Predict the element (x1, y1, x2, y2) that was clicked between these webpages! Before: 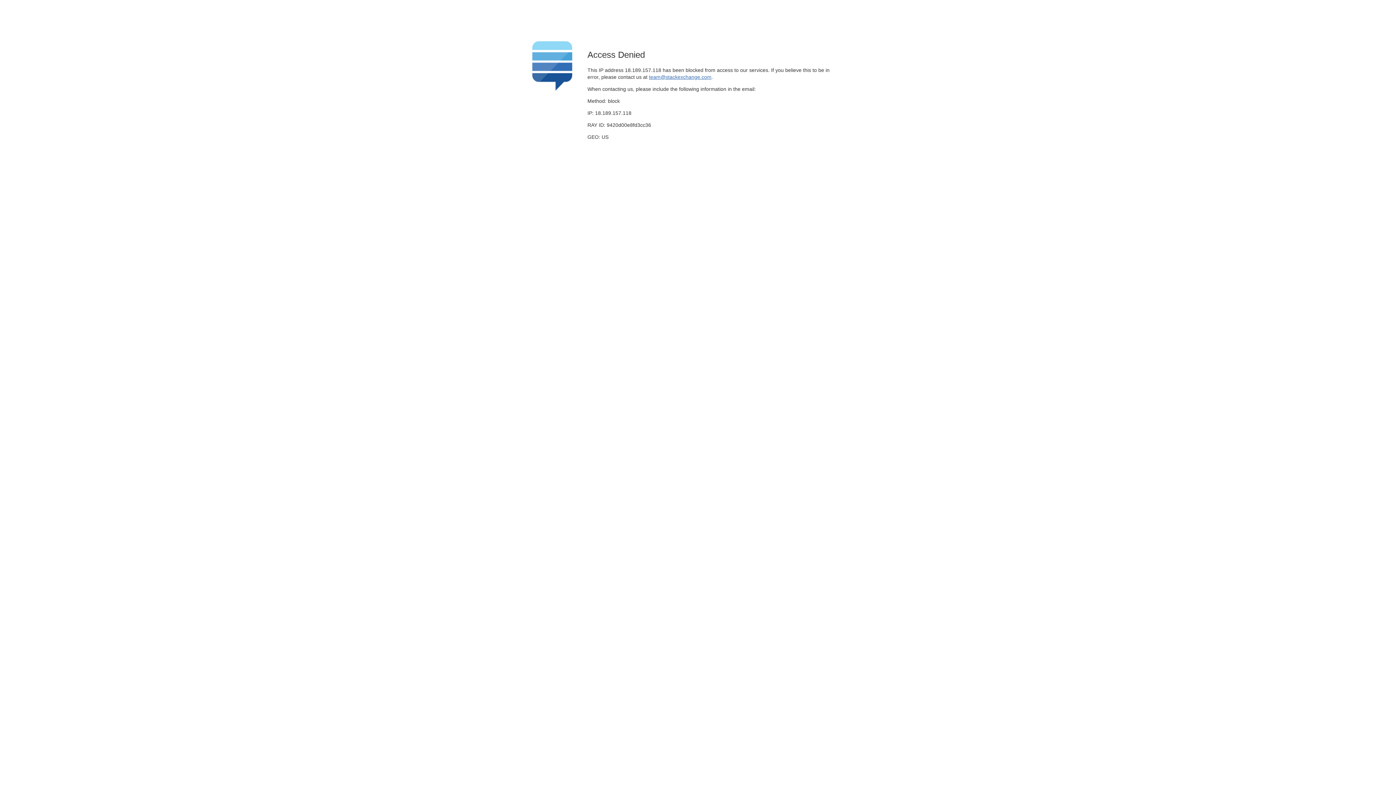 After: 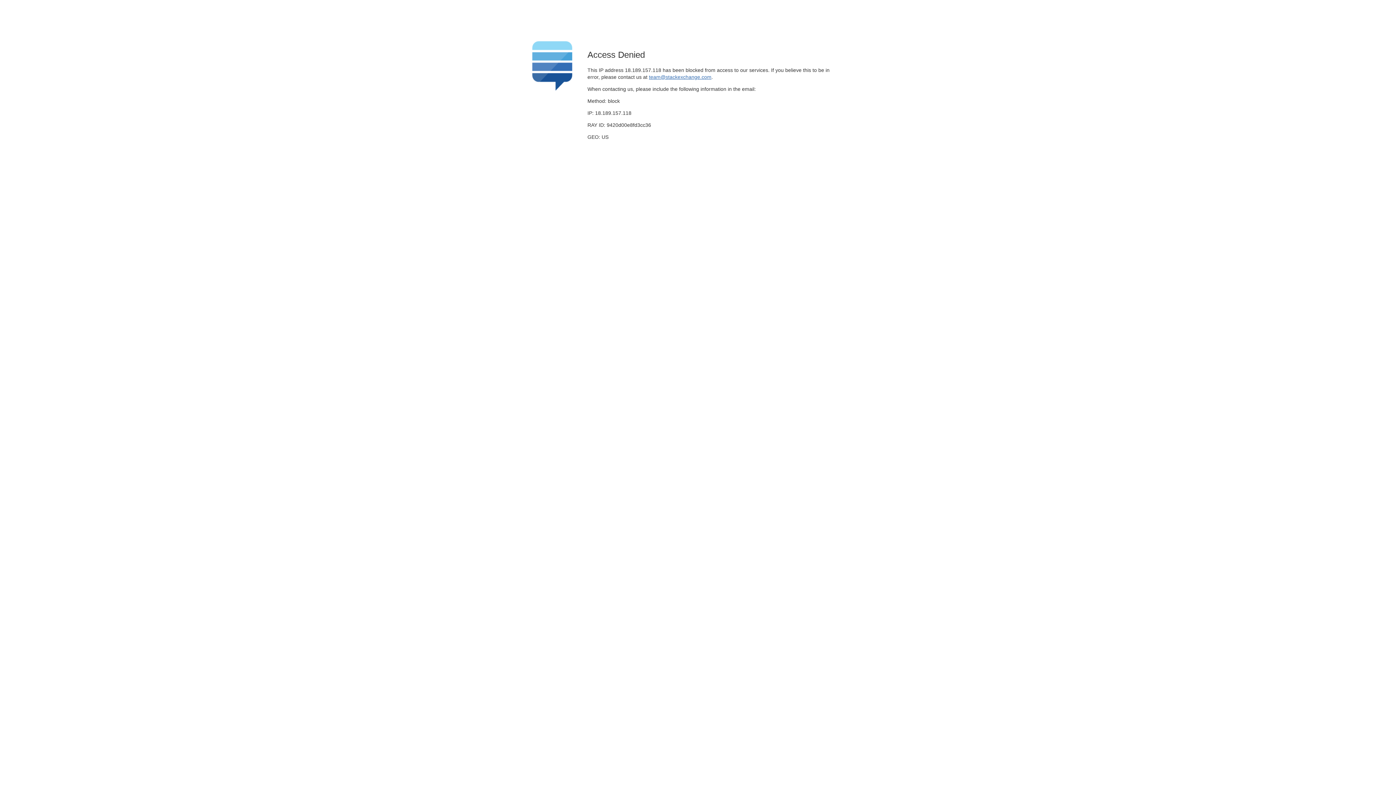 Action: bbox: (649, 74, 711, 79) label: team@stackexchange.com